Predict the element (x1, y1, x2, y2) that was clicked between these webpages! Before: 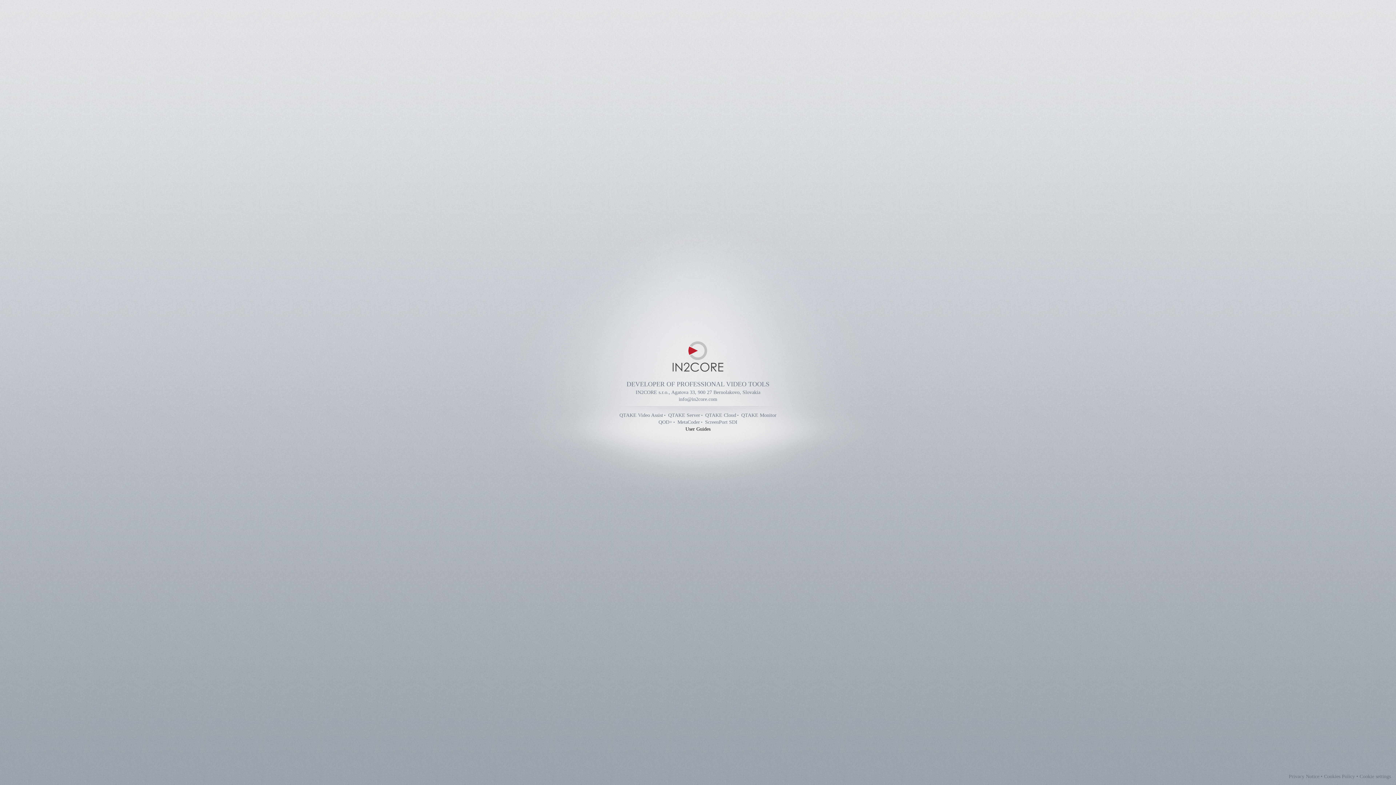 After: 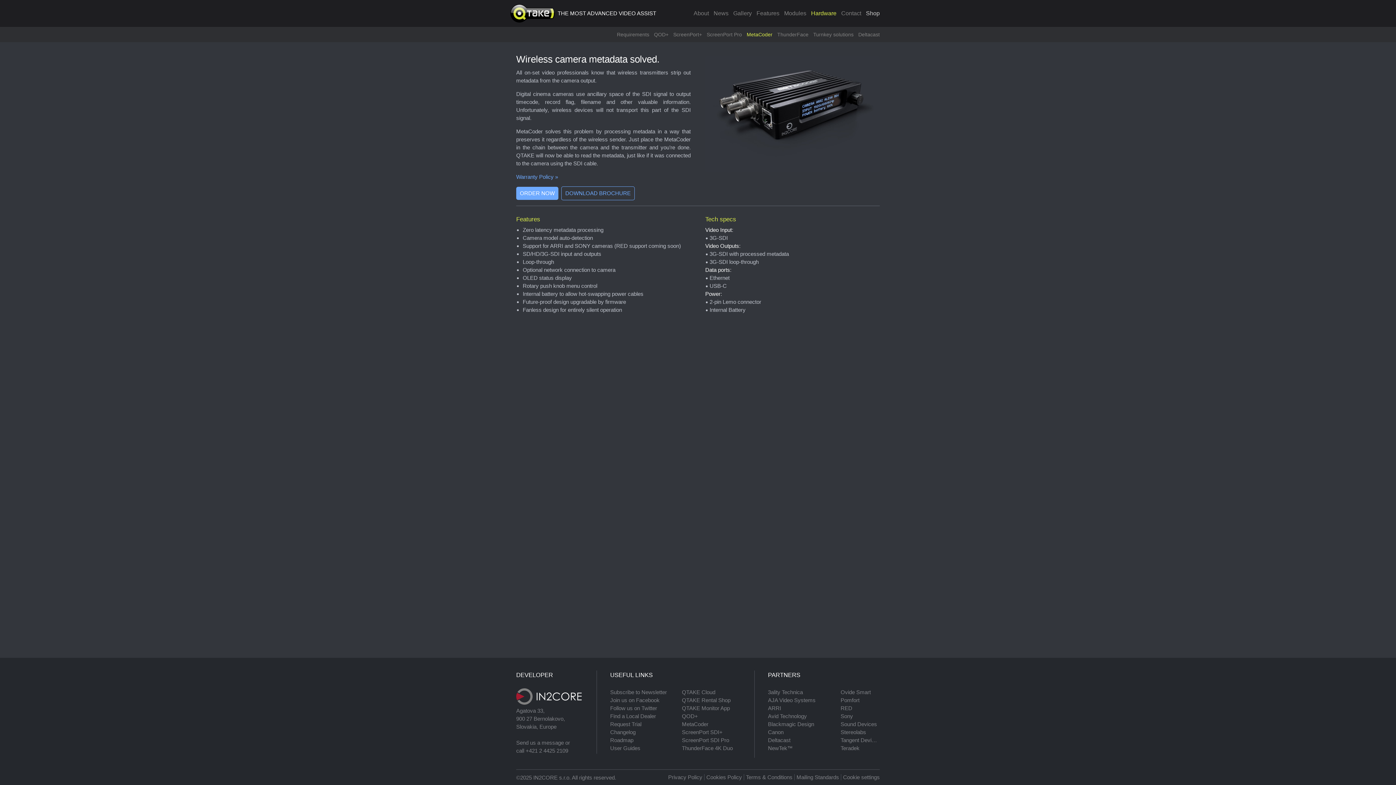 Action: label: MetaCoder bbox: (677, 419, 700, 424)